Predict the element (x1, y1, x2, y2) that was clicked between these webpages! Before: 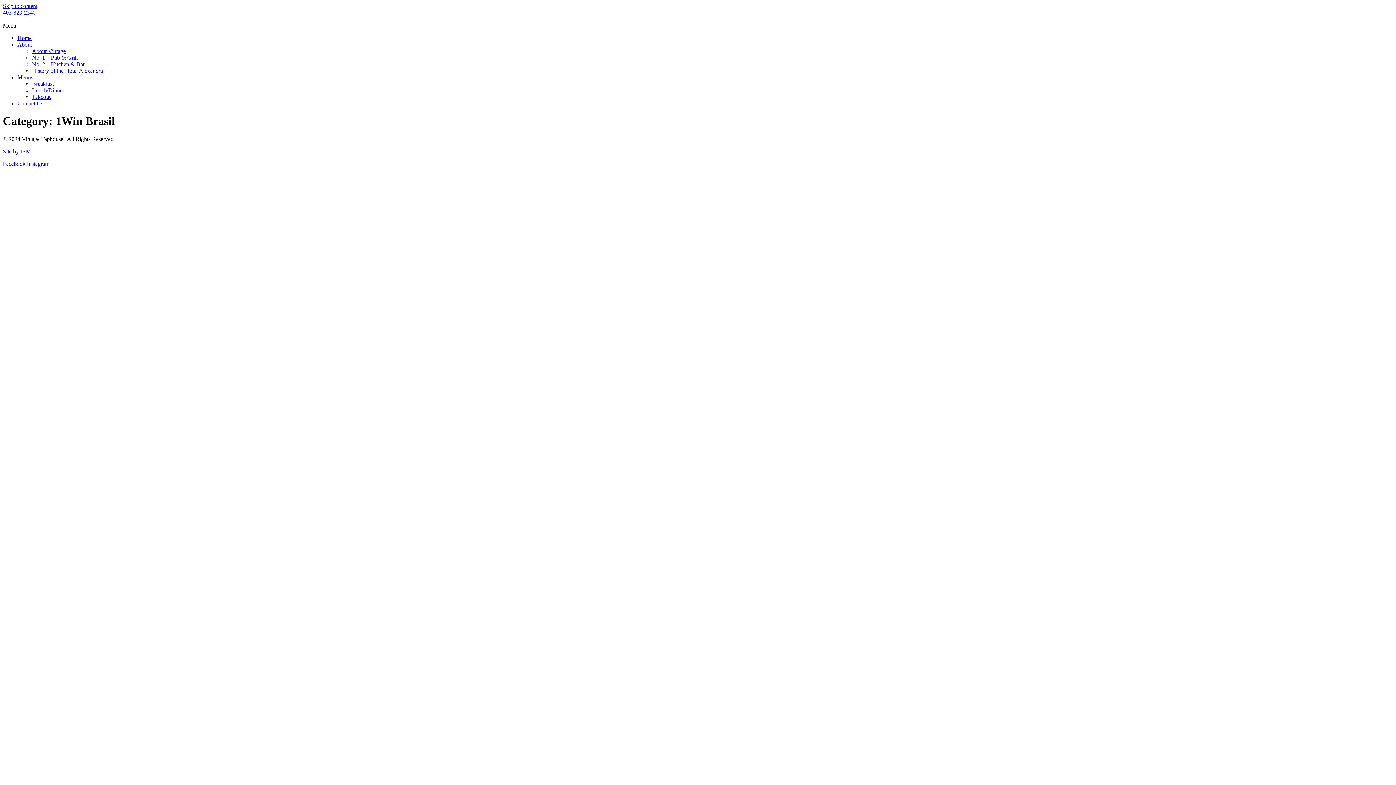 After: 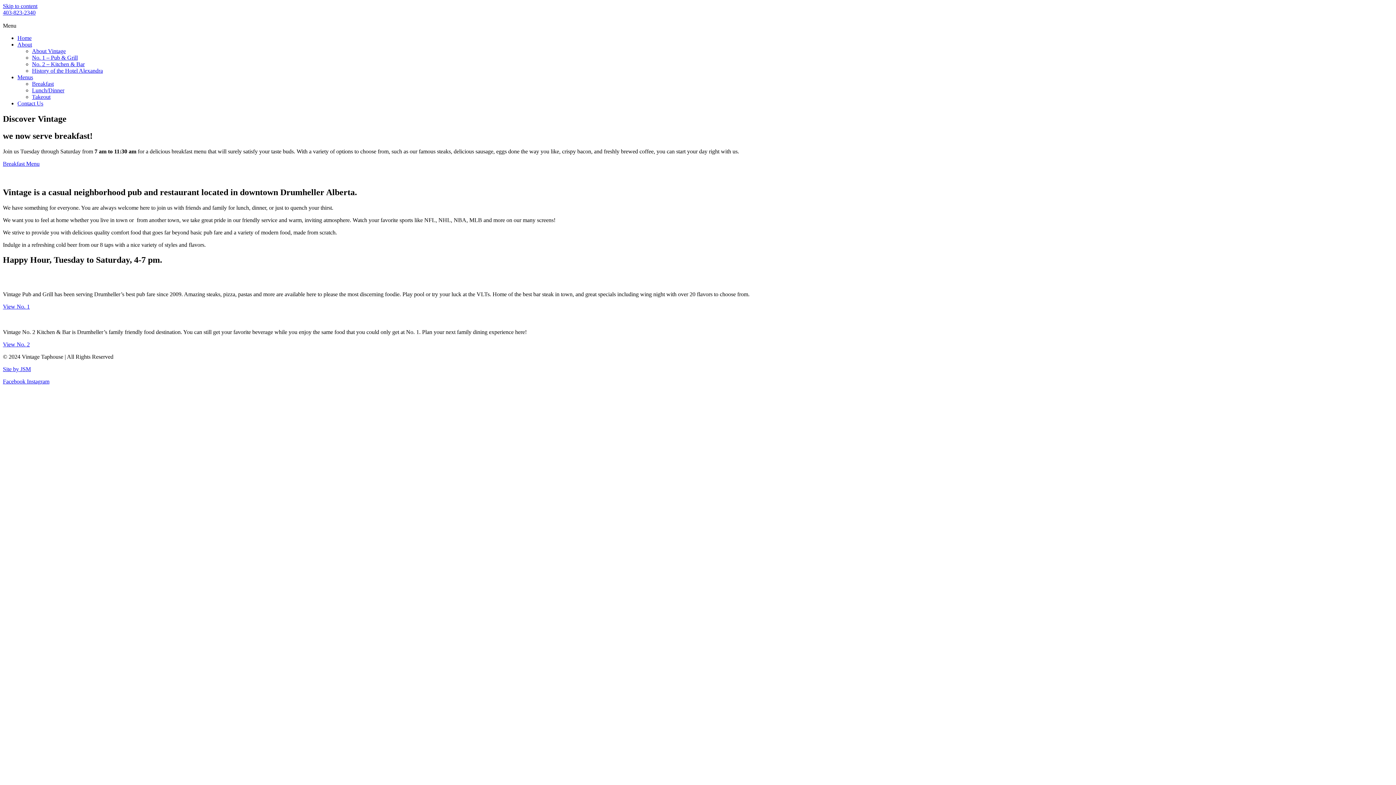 Action: label: Home bbox: (17, 34, 31, 41)